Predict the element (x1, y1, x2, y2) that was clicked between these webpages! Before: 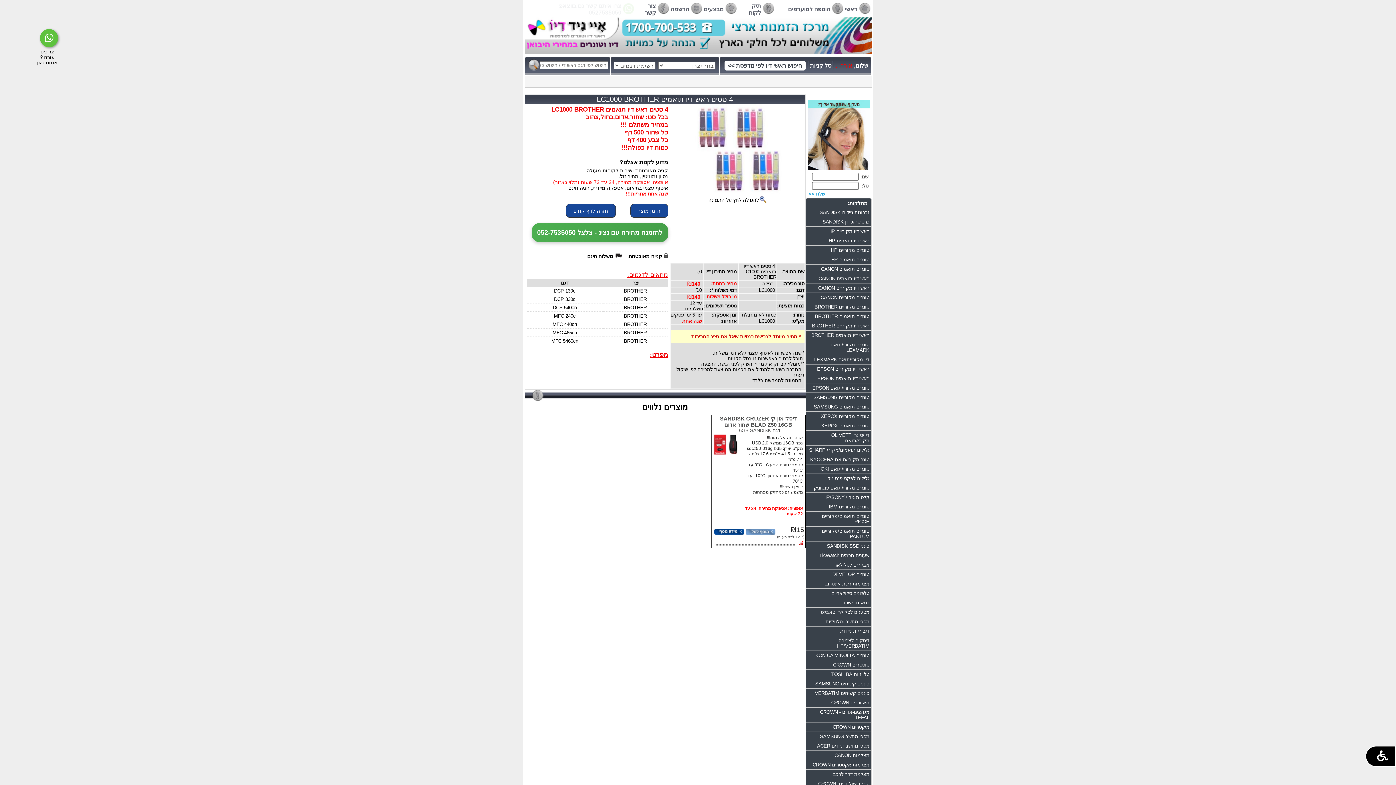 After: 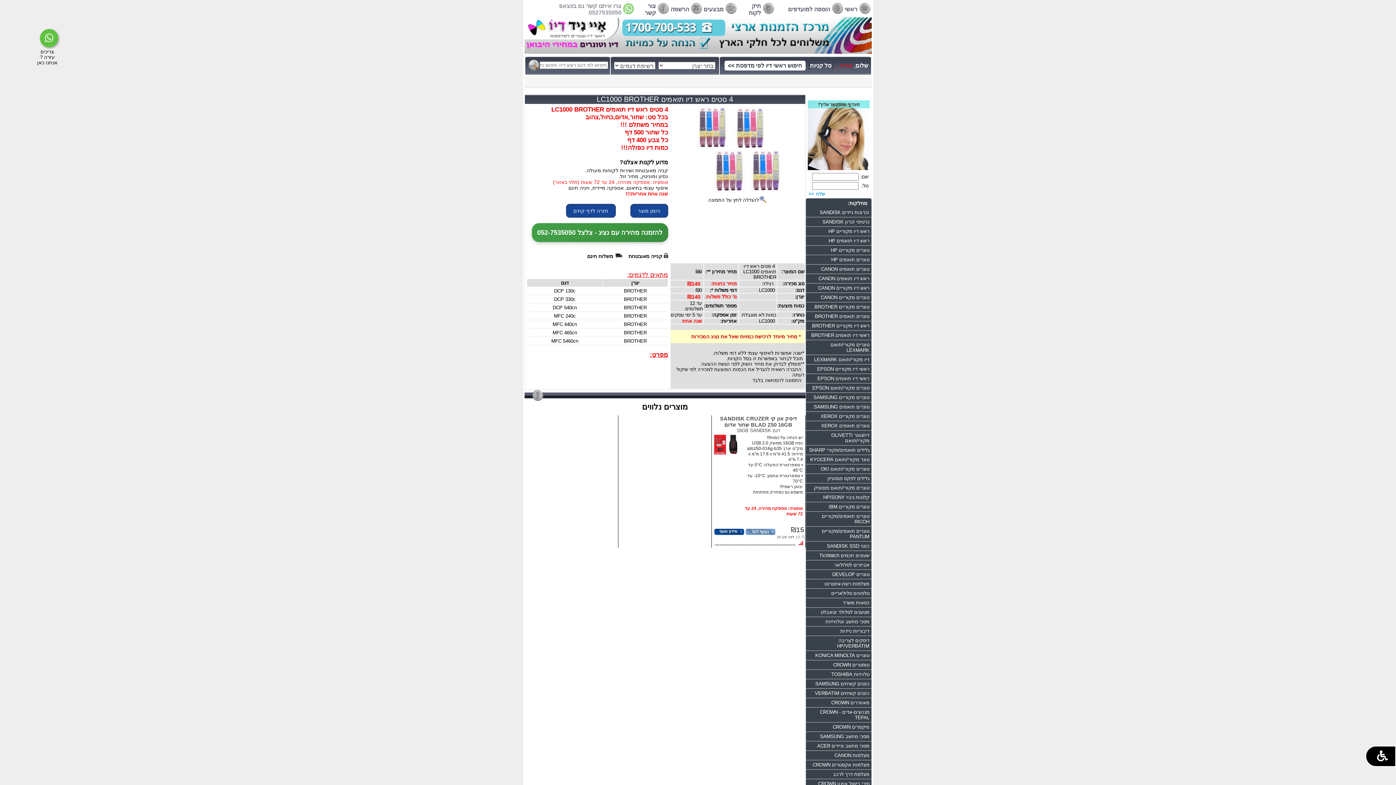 Action: label: להזמנה מהירה עם נציג - צלצל 052-7535050 bbox: (531, 223, 668, 242)